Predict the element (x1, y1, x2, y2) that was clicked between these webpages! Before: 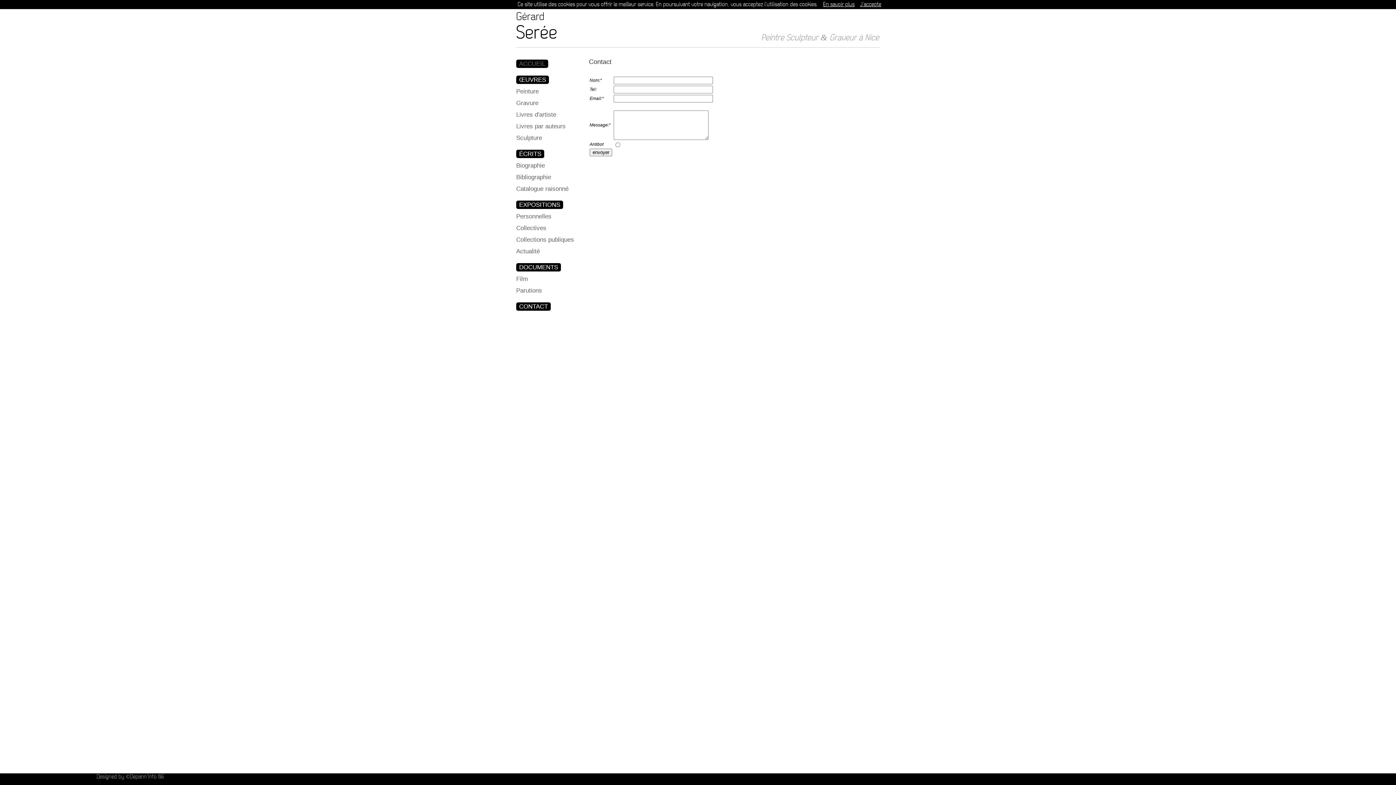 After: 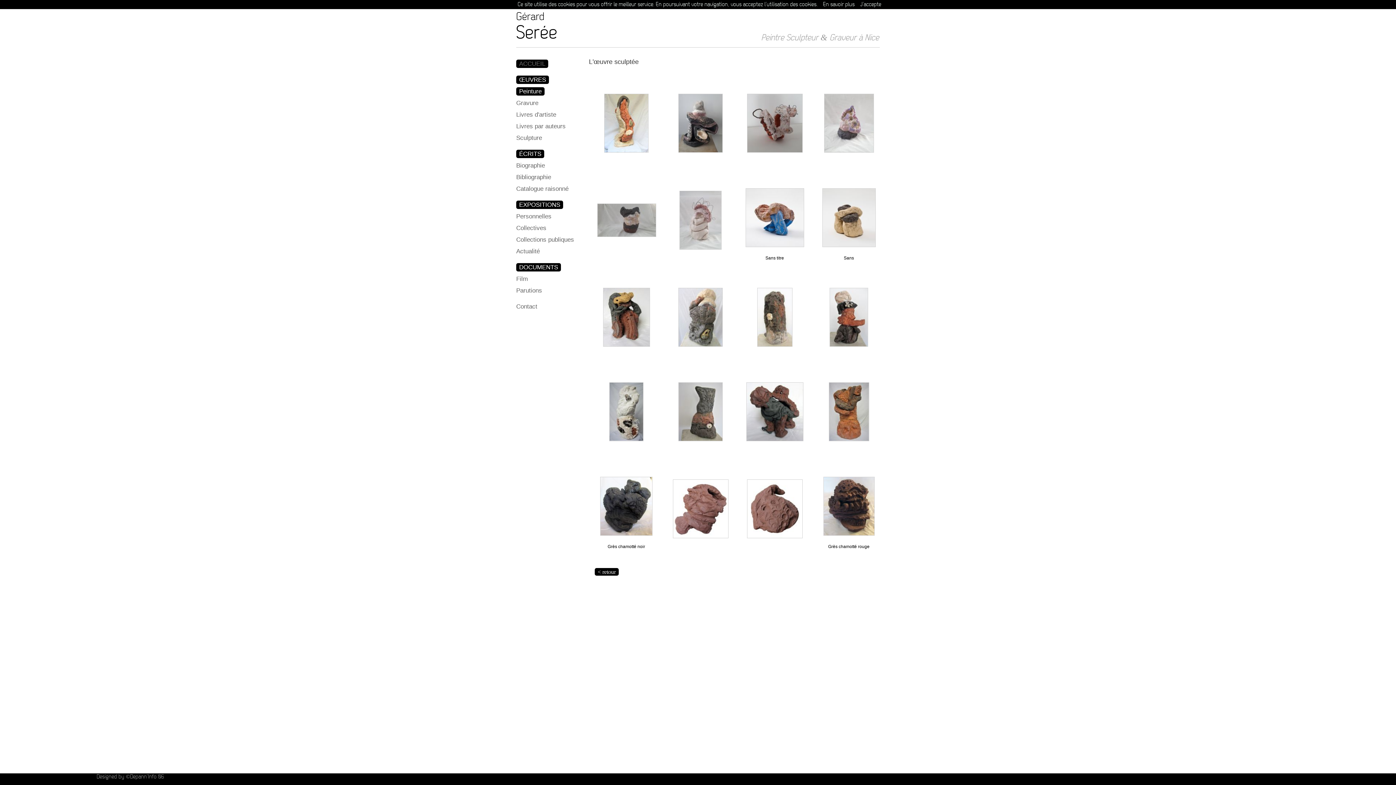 Action: bbox: (516, 134, 542, 141) label: Sculpture